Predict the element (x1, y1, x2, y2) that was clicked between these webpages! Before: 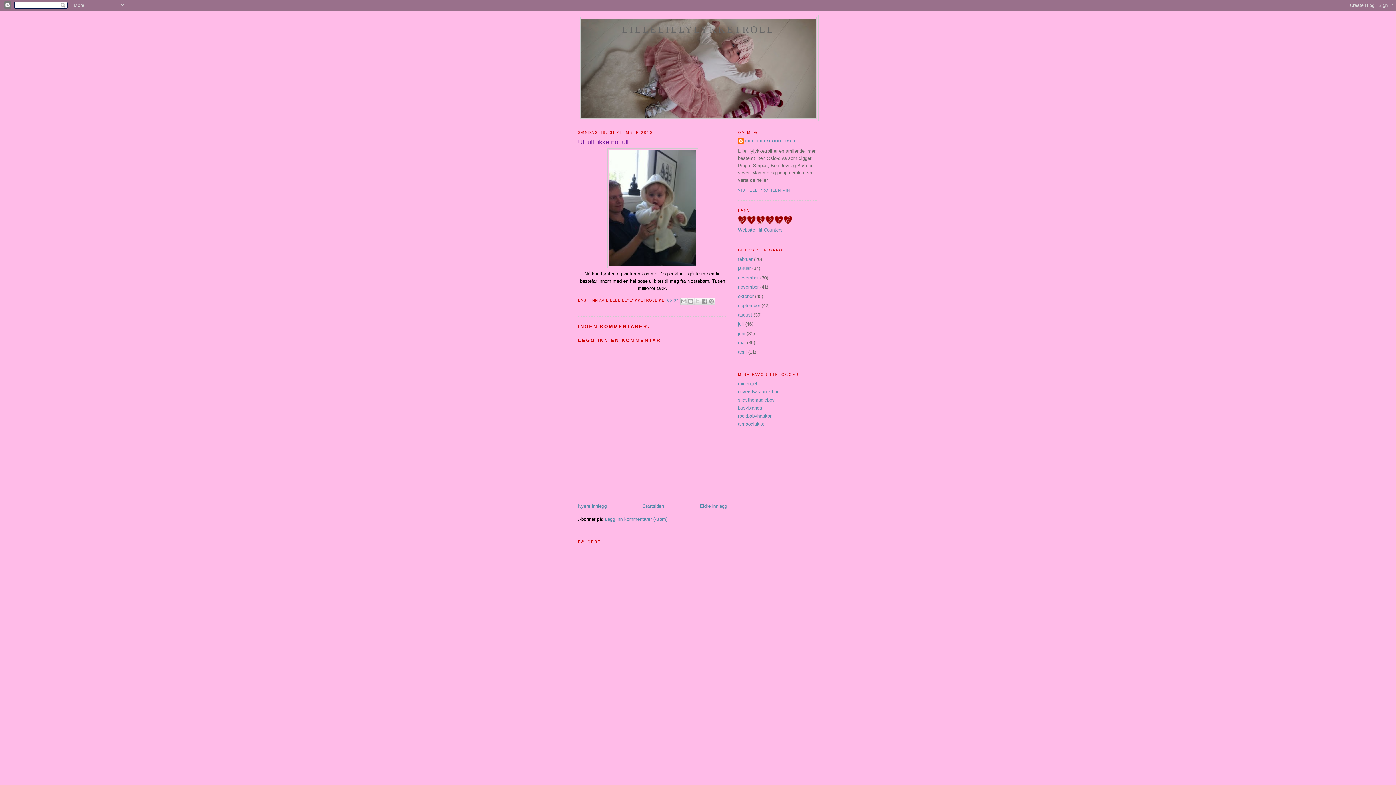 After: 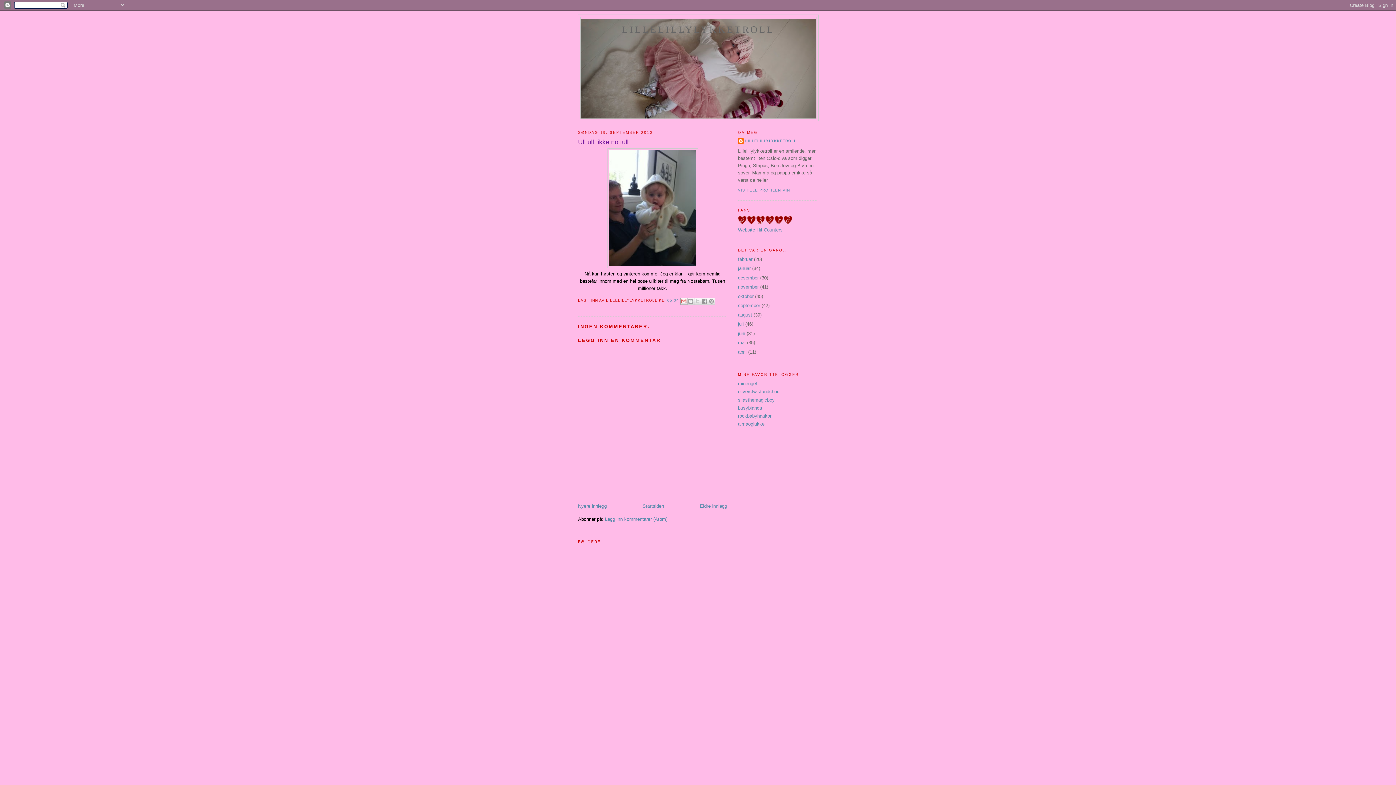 Action: label: SEND DETTE VIA E-POST bbox: (680, 297, 687, 304)